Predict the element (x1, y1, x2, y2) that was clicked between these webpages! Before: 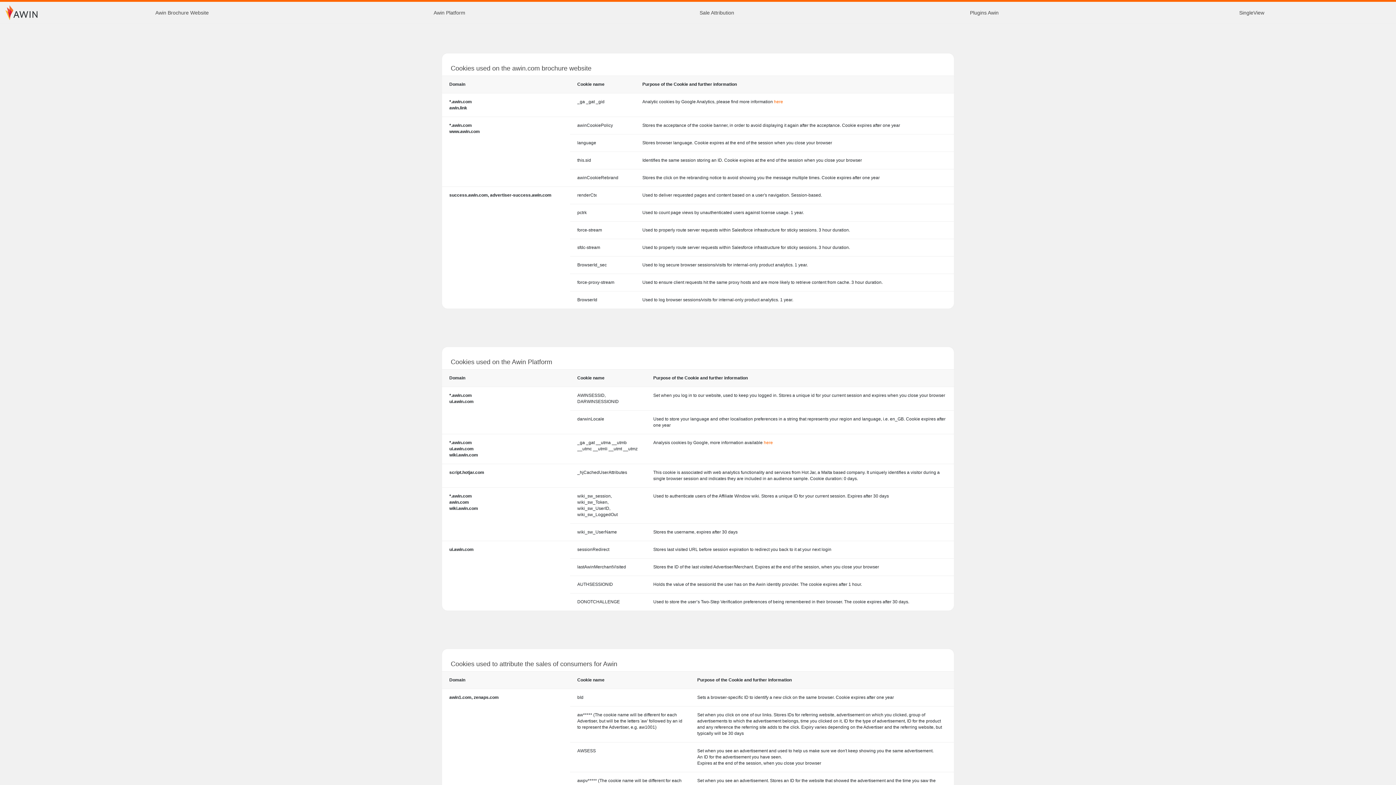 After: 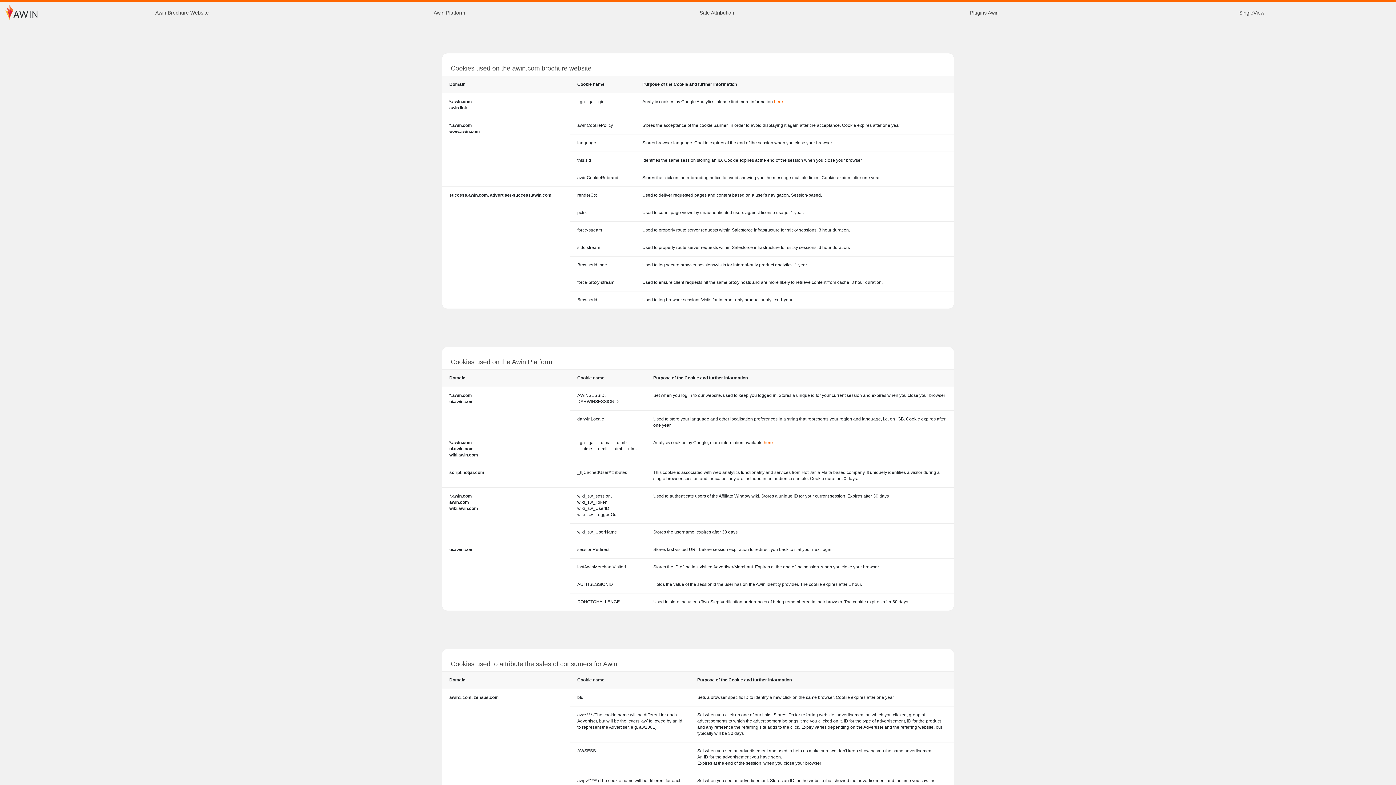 Action: bbox: (764, 440, 773, 445) label: here